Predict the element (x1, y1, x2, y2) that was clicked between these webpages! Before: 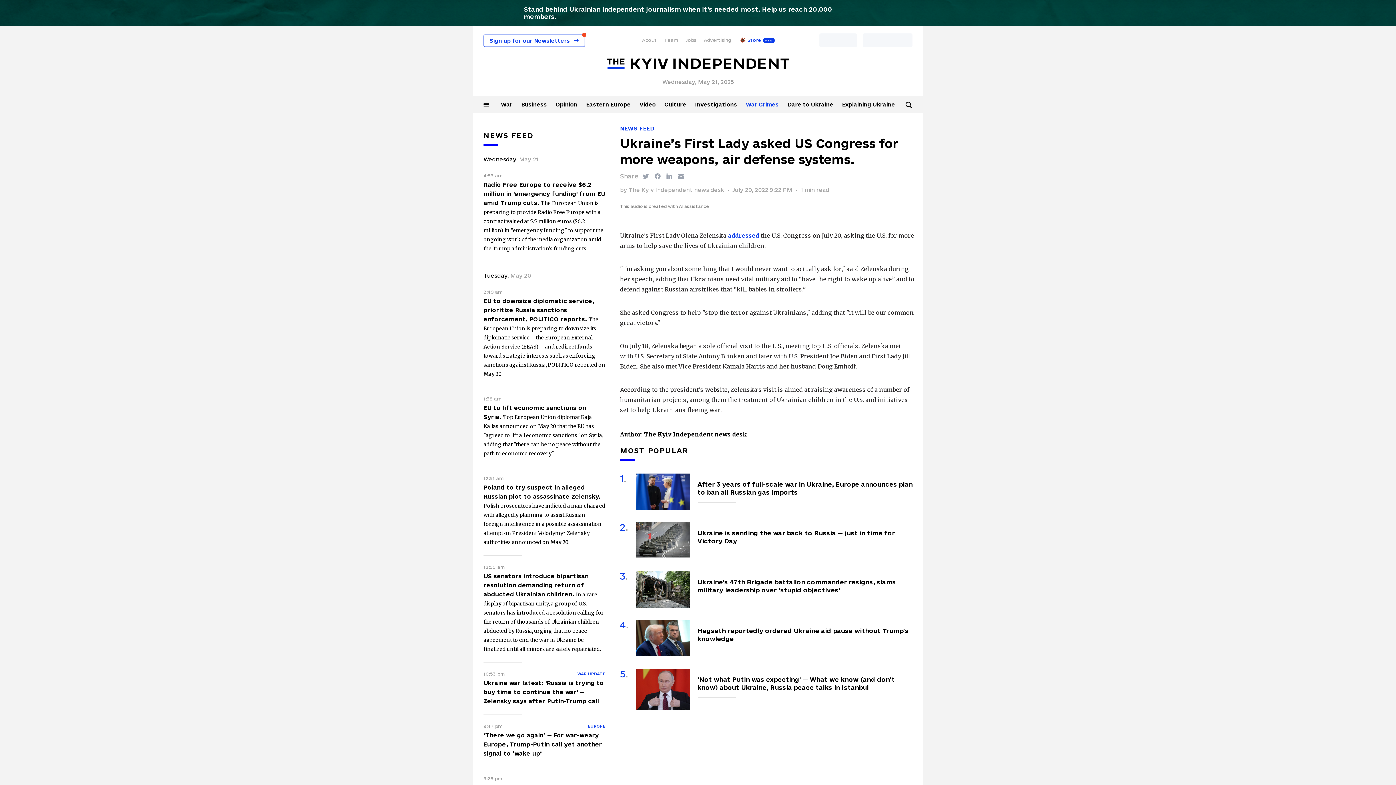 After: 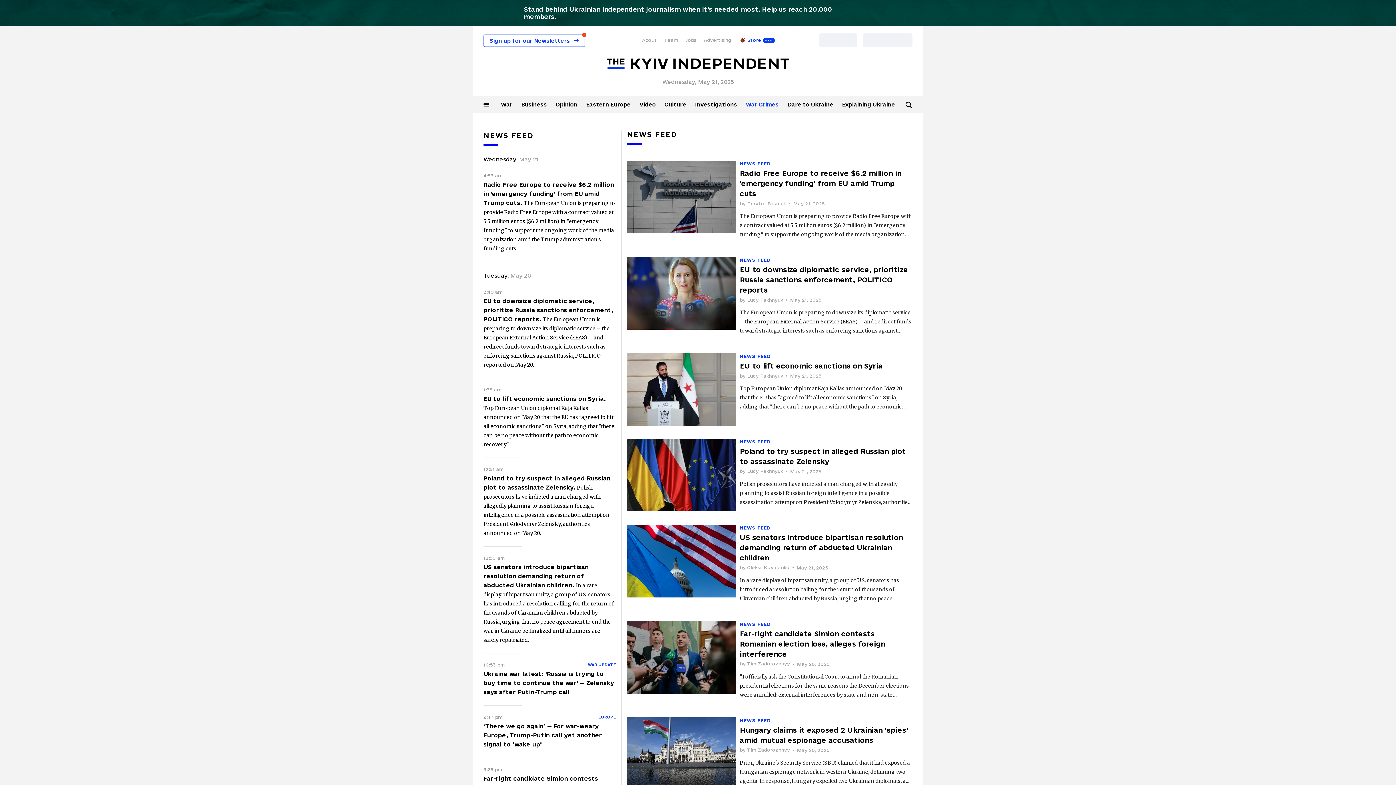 Action: bbox: (620, 125, 654, 131) label: NEWS FEED